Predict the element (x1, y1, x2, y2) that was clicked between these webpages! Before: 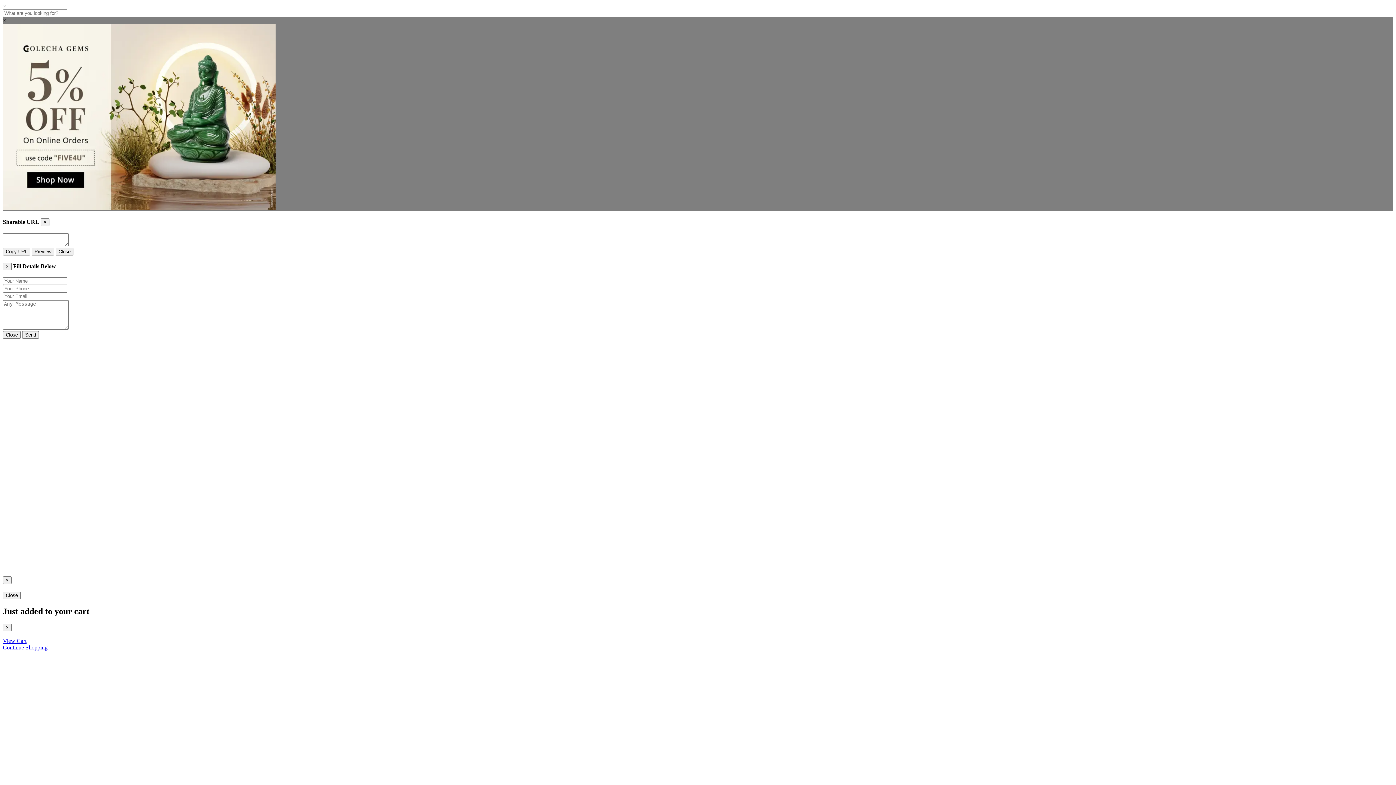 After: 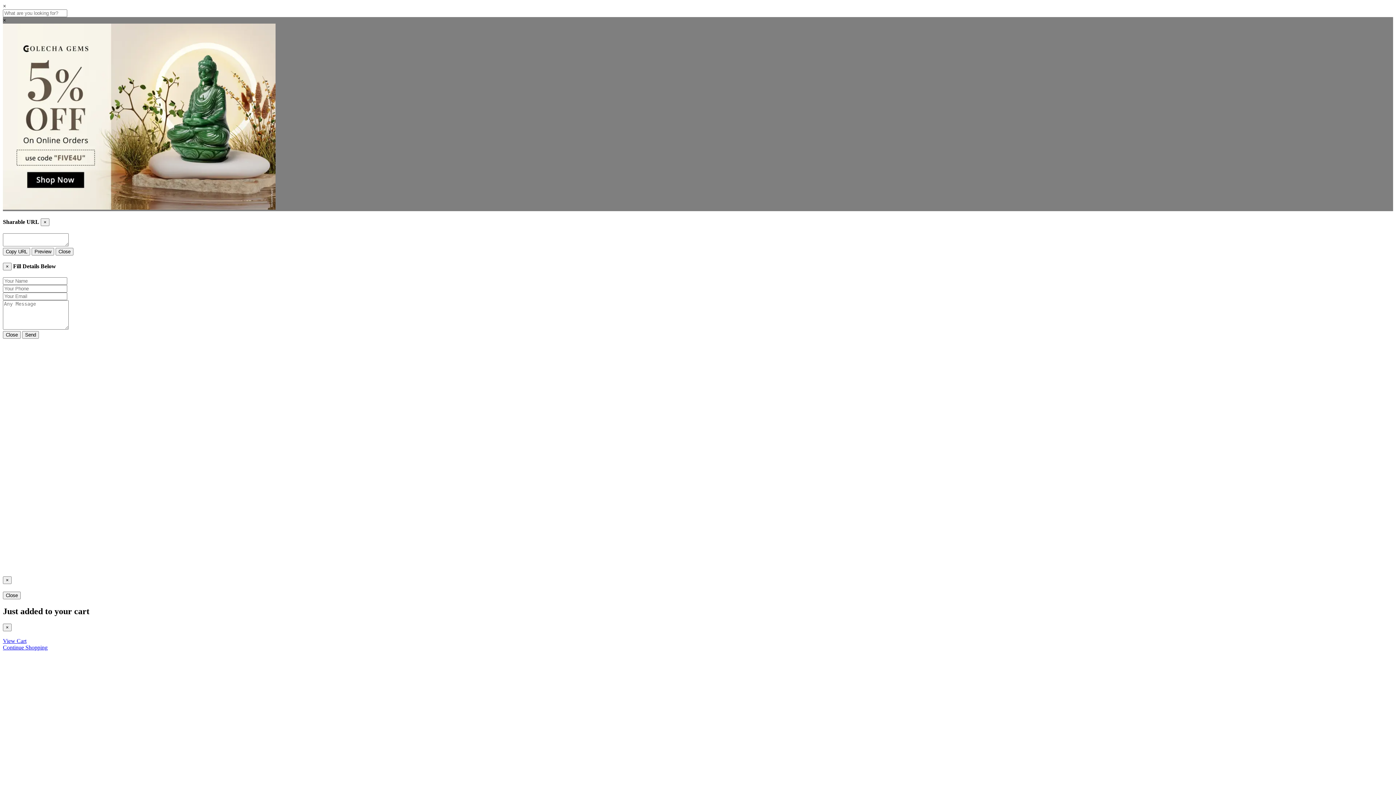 Action: label: Continue Shopping bbox: (2, 644, 47, 650)